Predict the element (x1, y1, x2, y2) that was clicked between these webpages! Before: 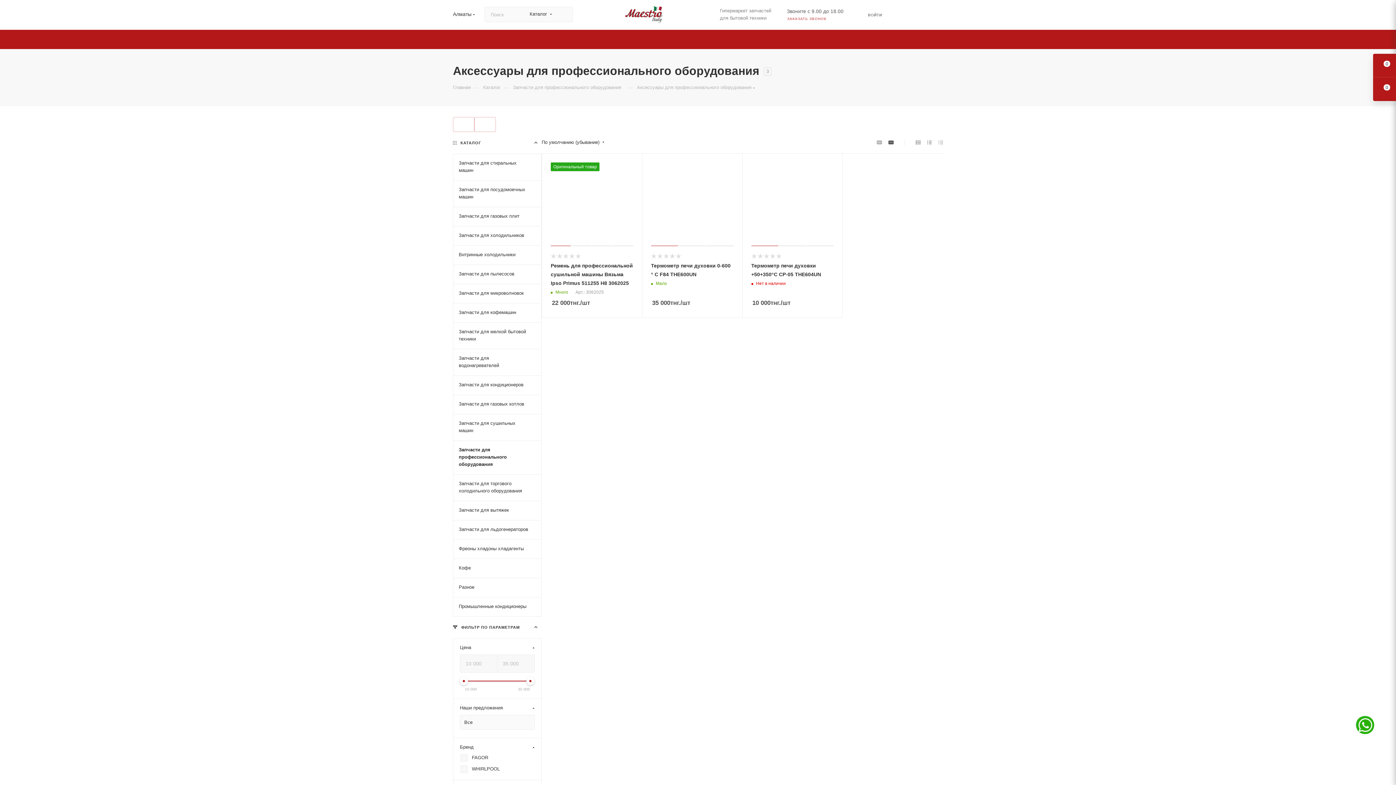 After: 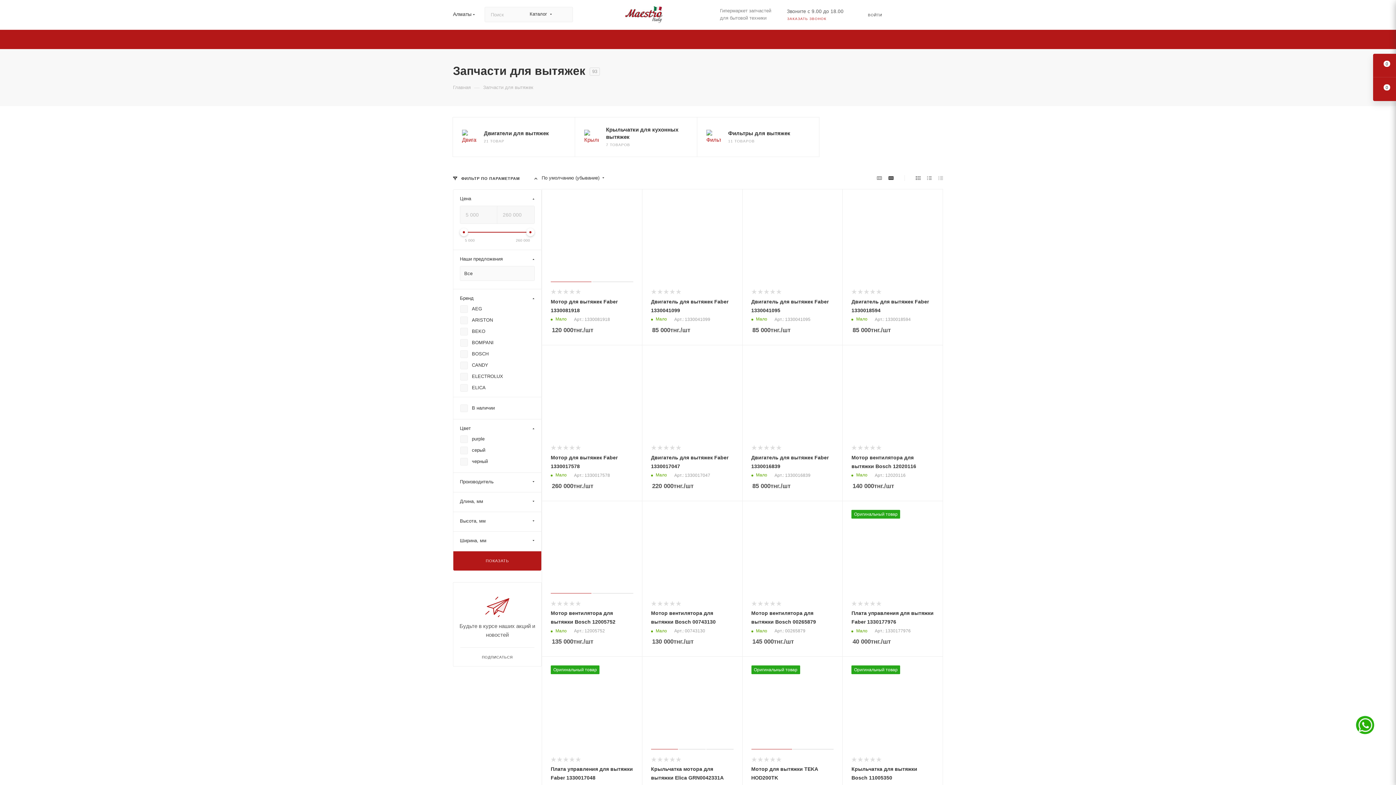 Action: label: Запчасти для вытяжек bbox: (453, 500, 541, 520)